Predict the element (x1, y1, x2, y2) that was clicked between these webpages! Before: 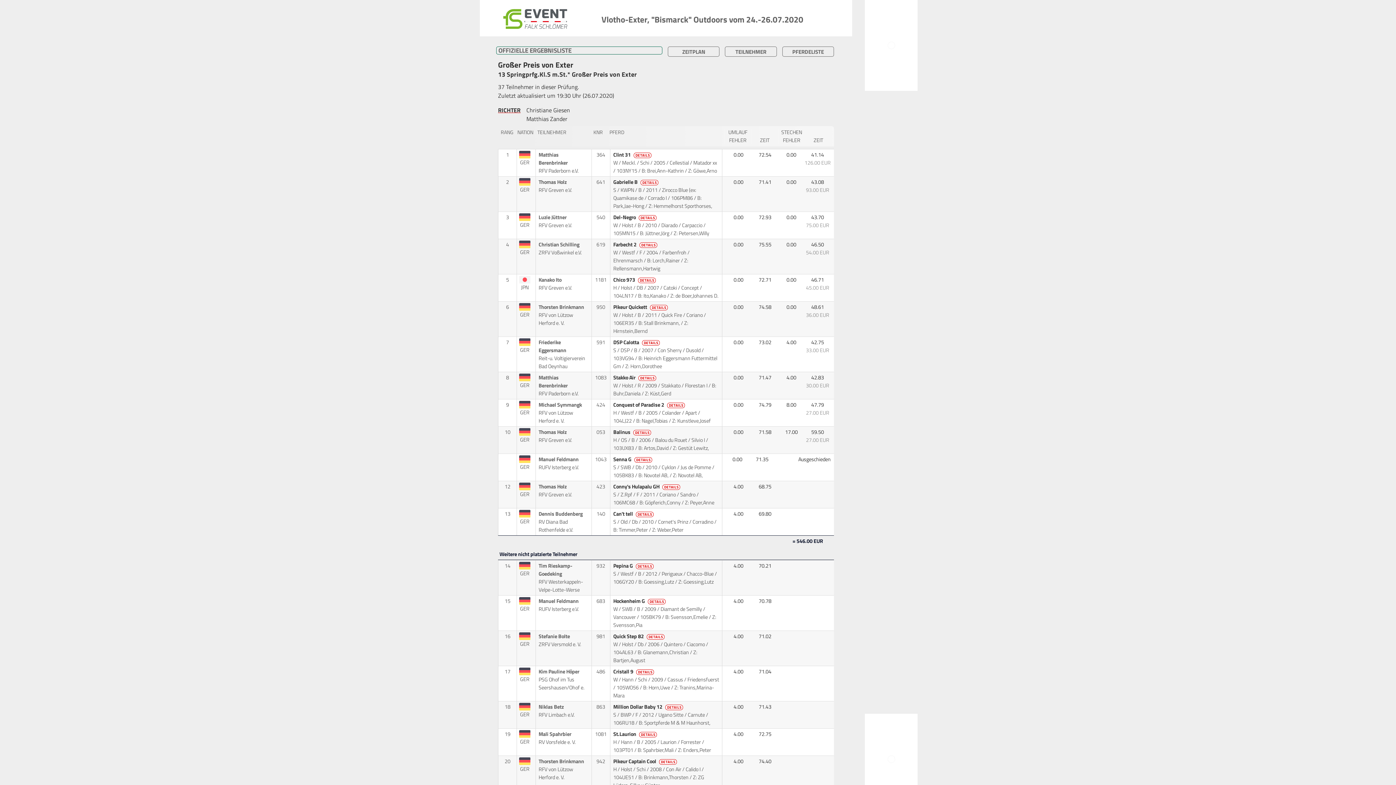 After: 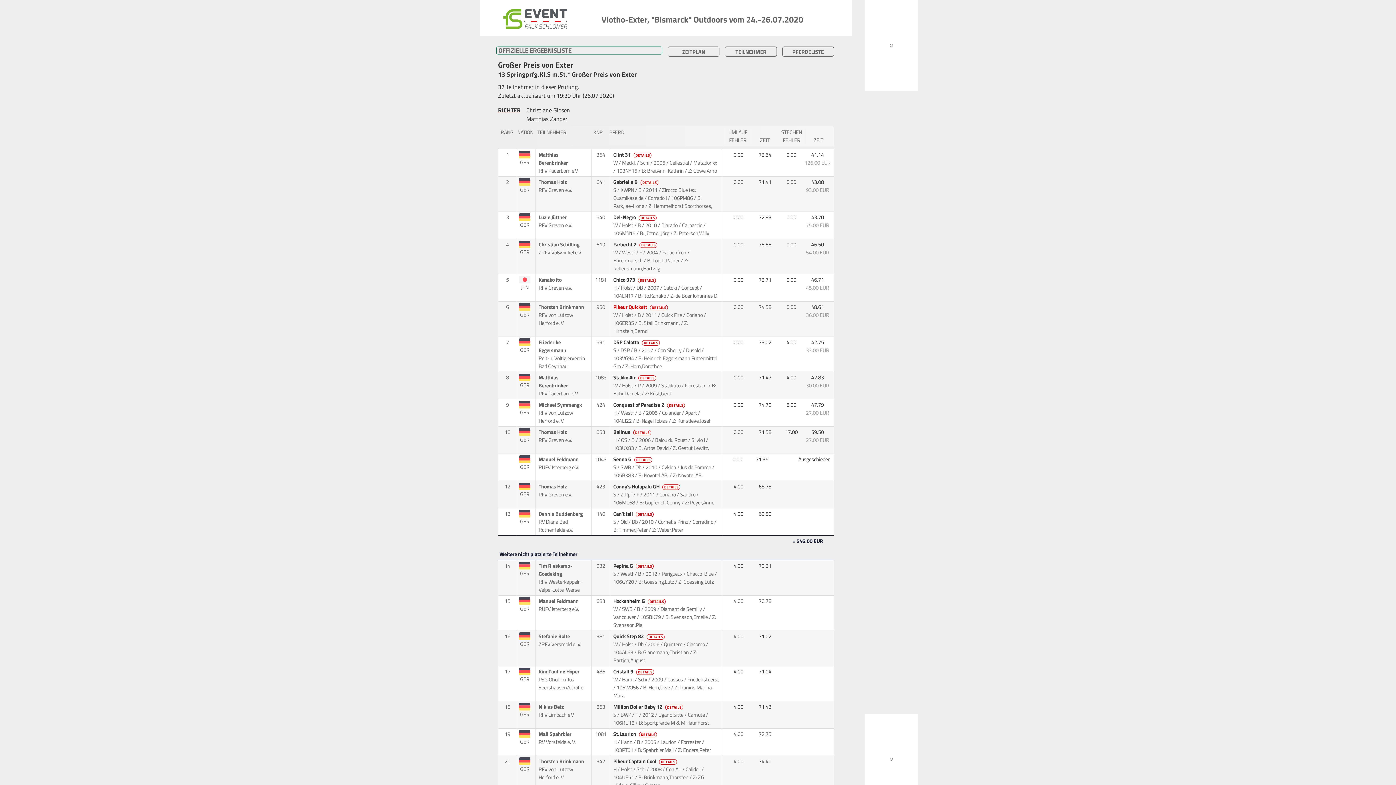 Action: bbox: (613, 303, 669, 311) label: Pikeur Quickett DETAILS 